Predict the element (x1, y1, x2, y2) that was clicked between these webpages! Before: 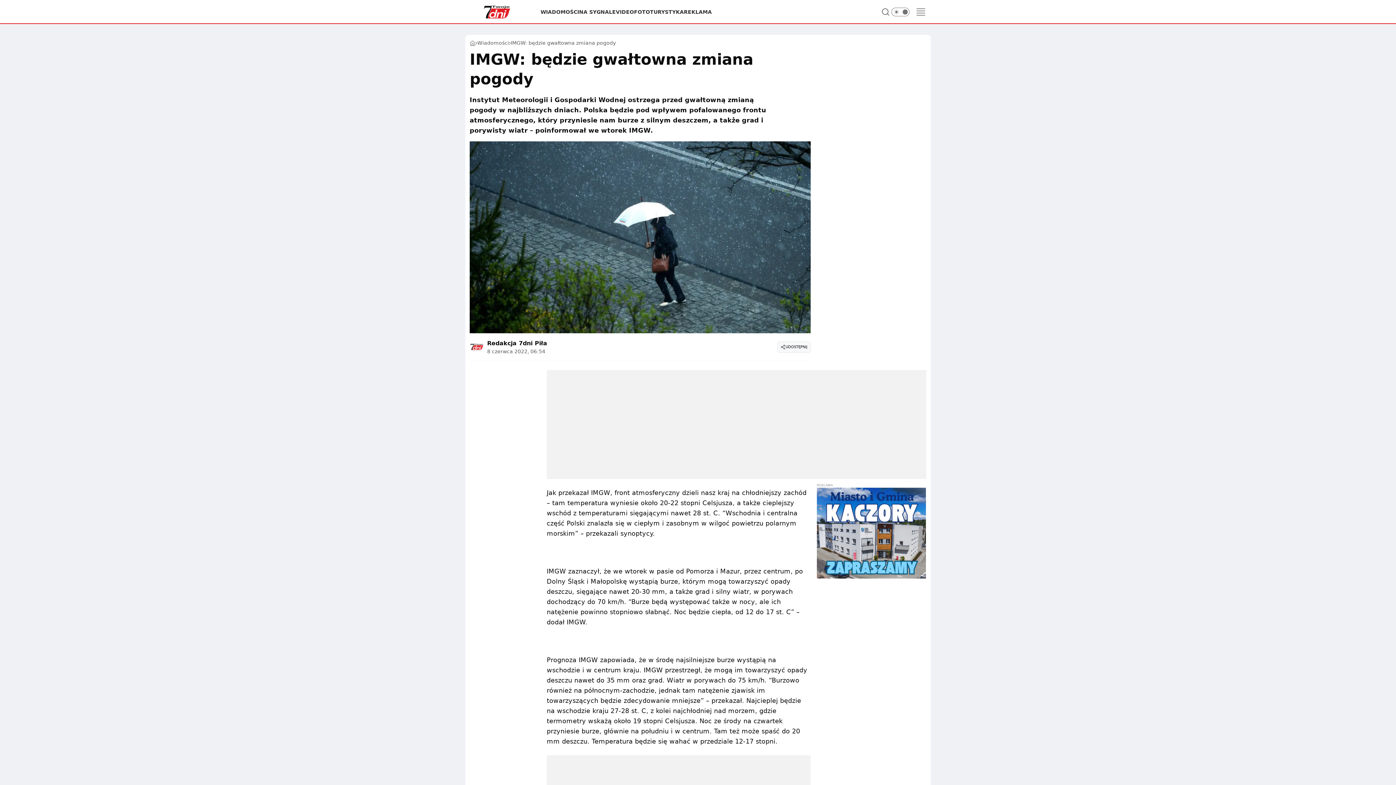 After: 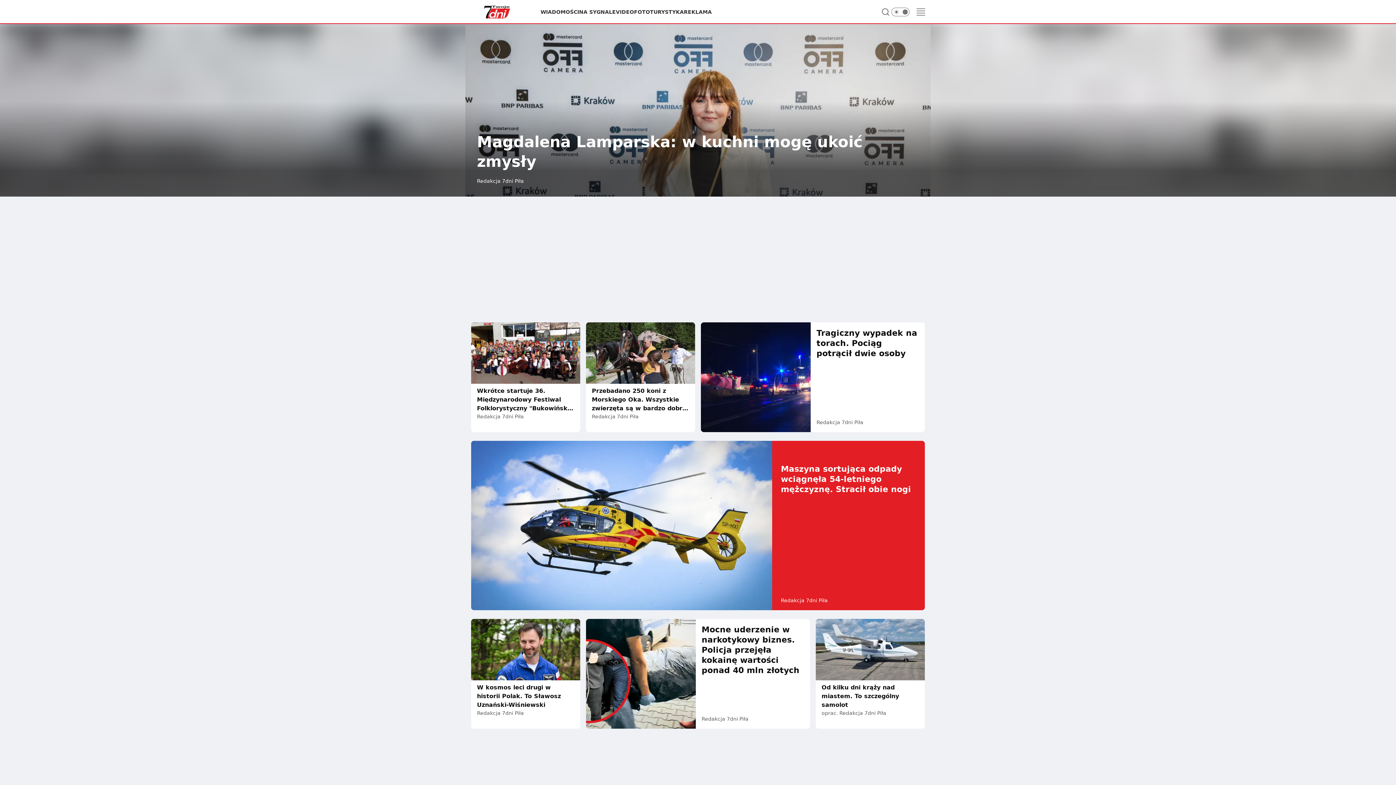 Action: bbox: (465, 8, 540, 15)